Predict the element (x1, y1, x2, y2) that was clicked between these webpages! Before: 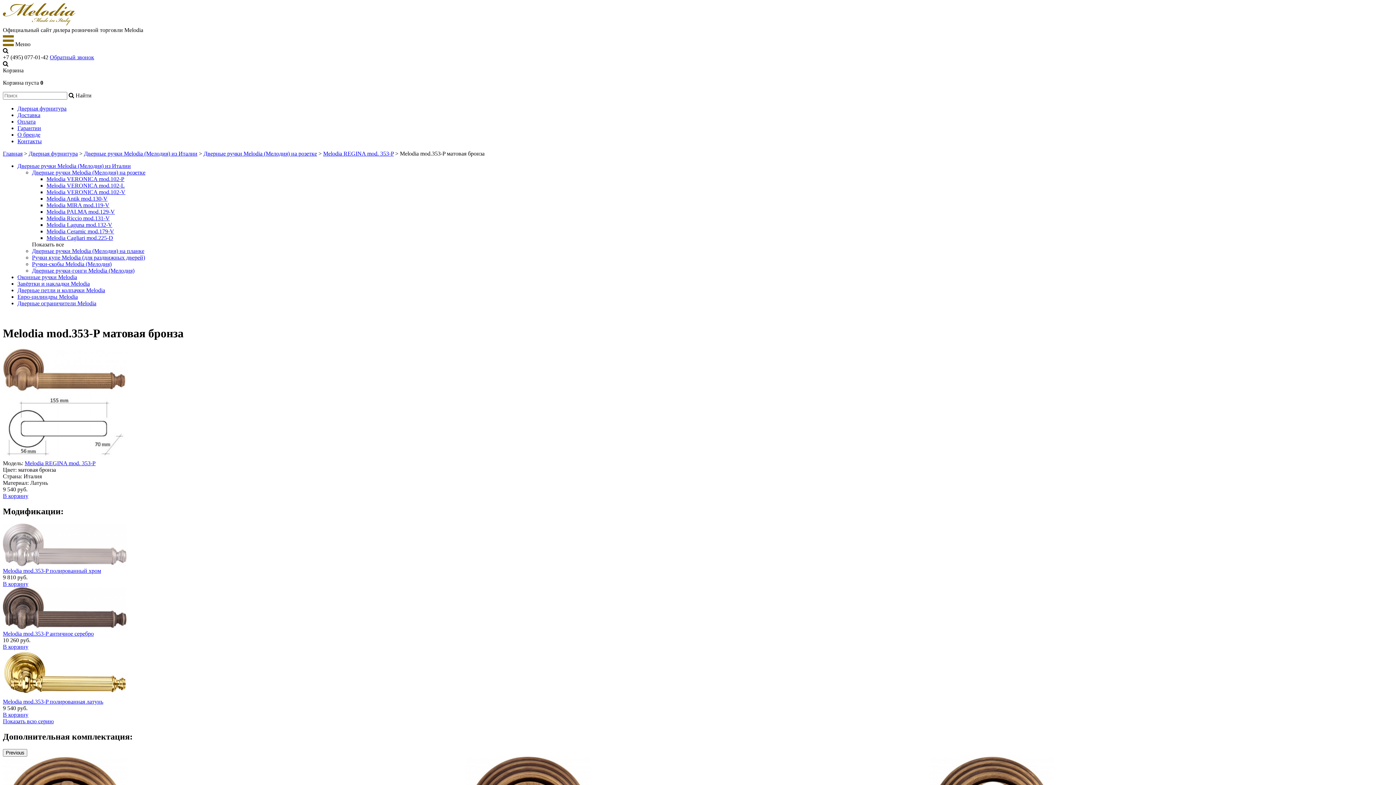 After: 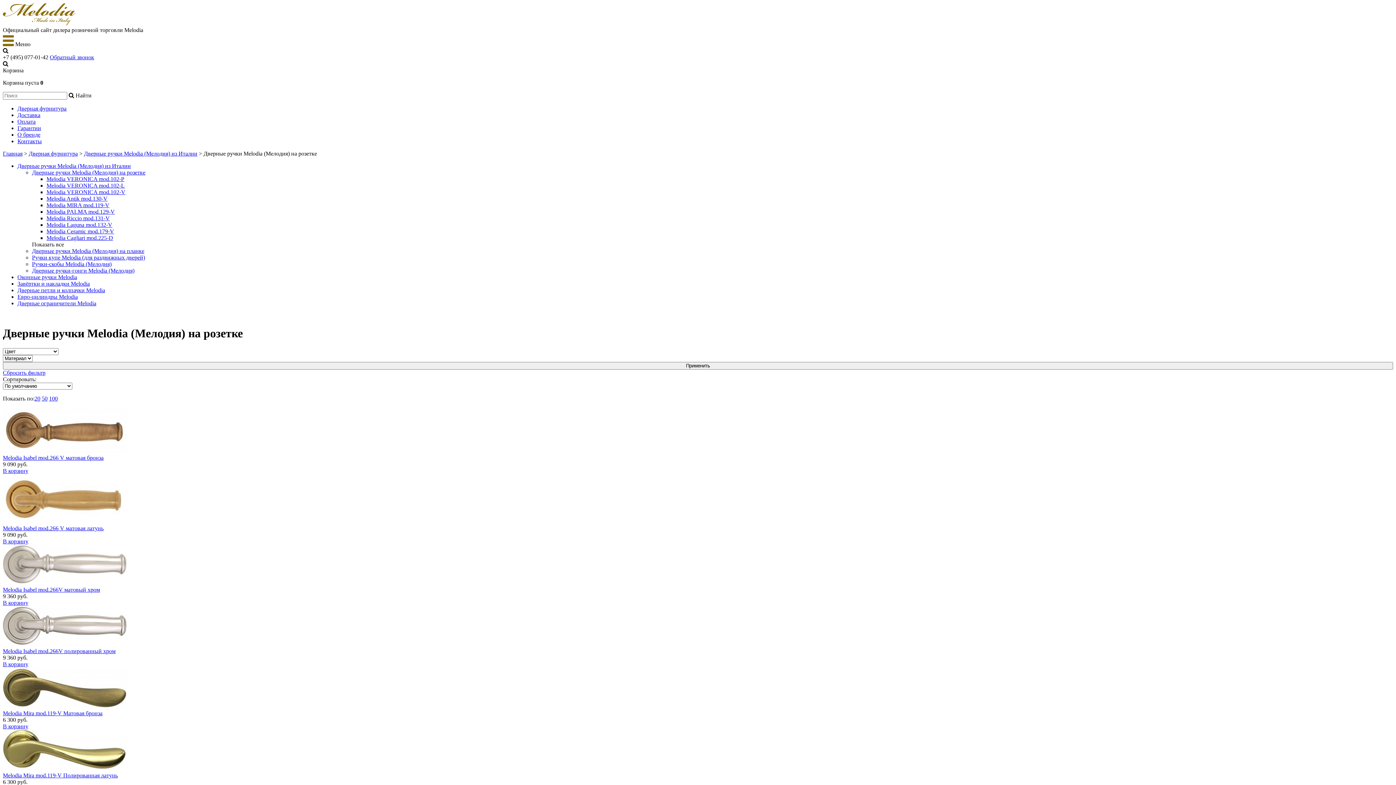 Action: label: Дверные ручки Melodia (Мелодия) на розетке bbox: (203, 150, 317, 156)